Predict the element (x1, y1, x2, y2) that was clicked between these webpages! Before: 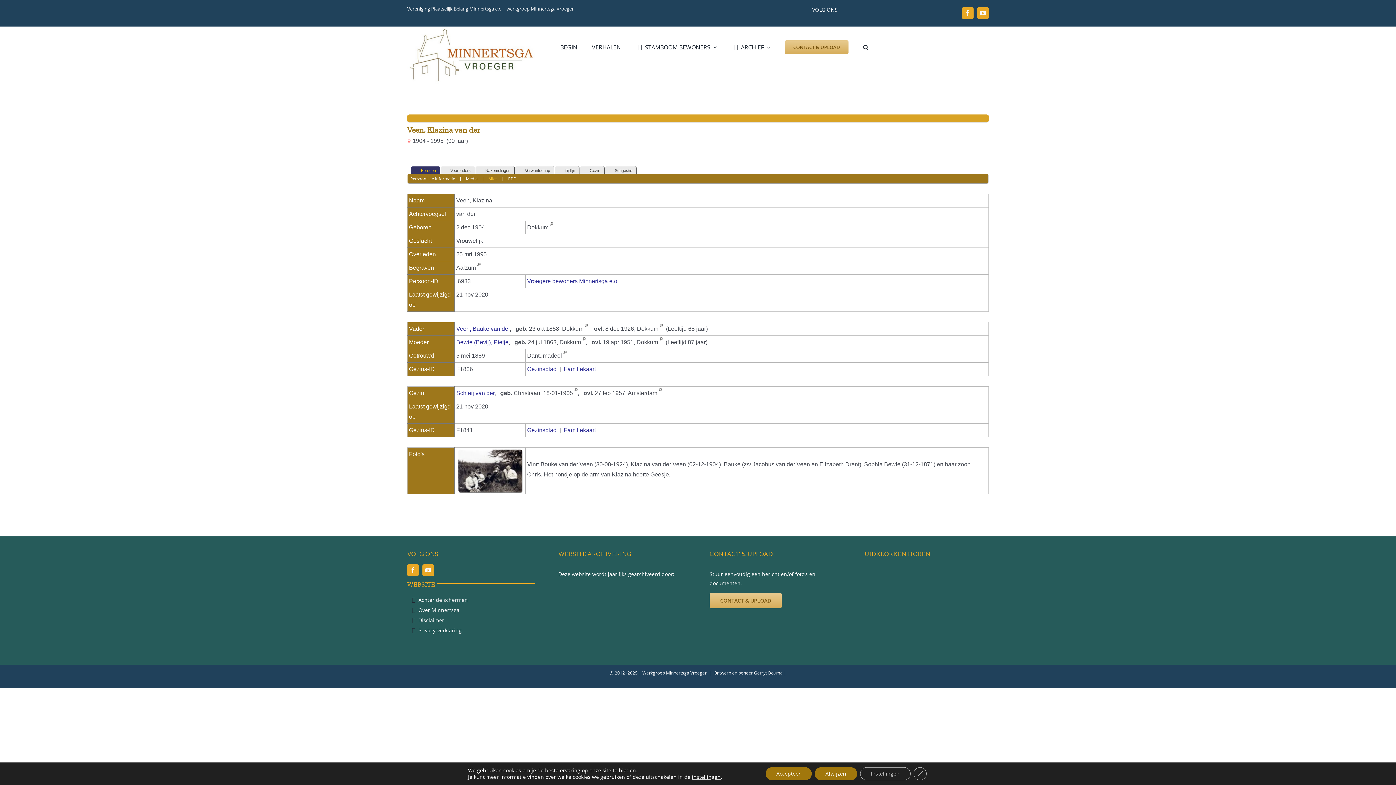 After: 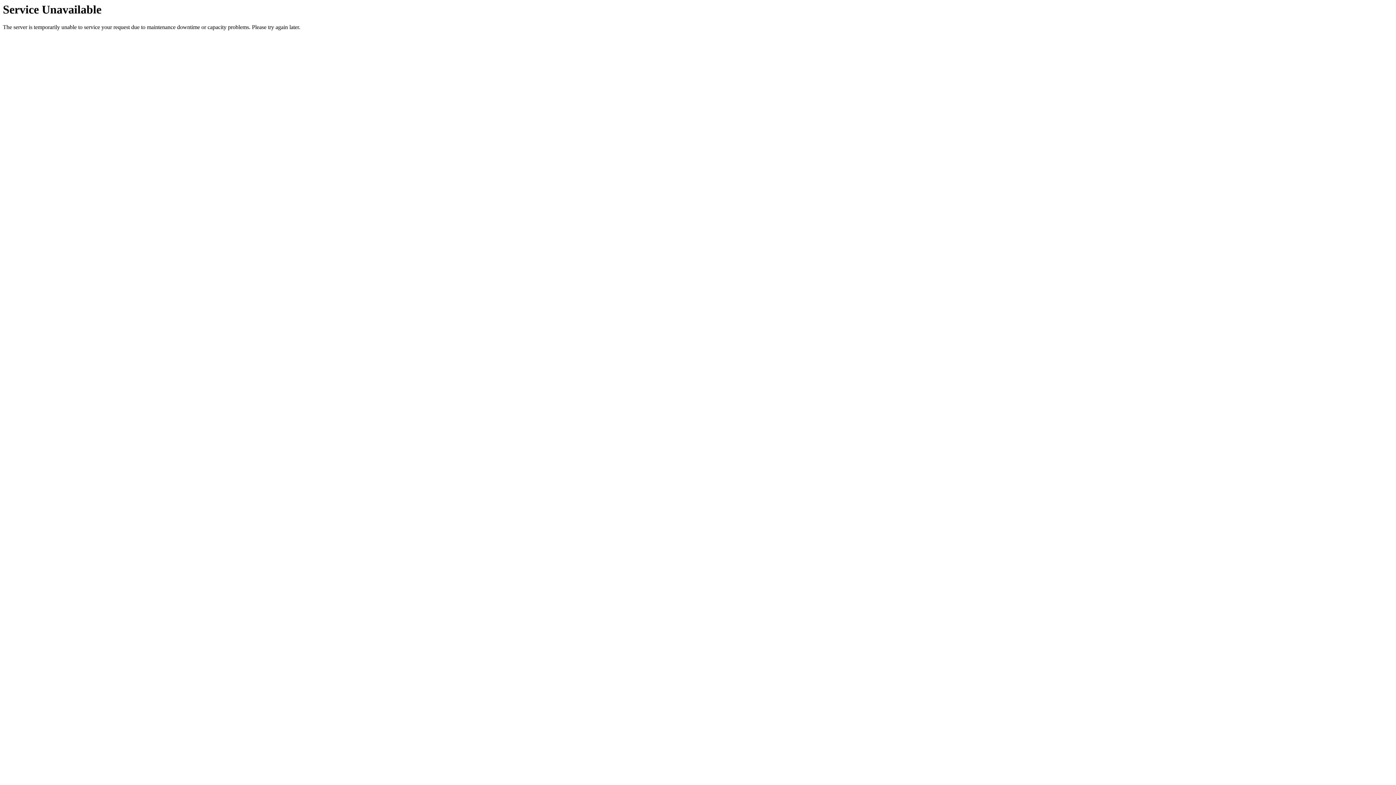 Action: bbox: (409, 615, 535, 625) label: Disclaimer